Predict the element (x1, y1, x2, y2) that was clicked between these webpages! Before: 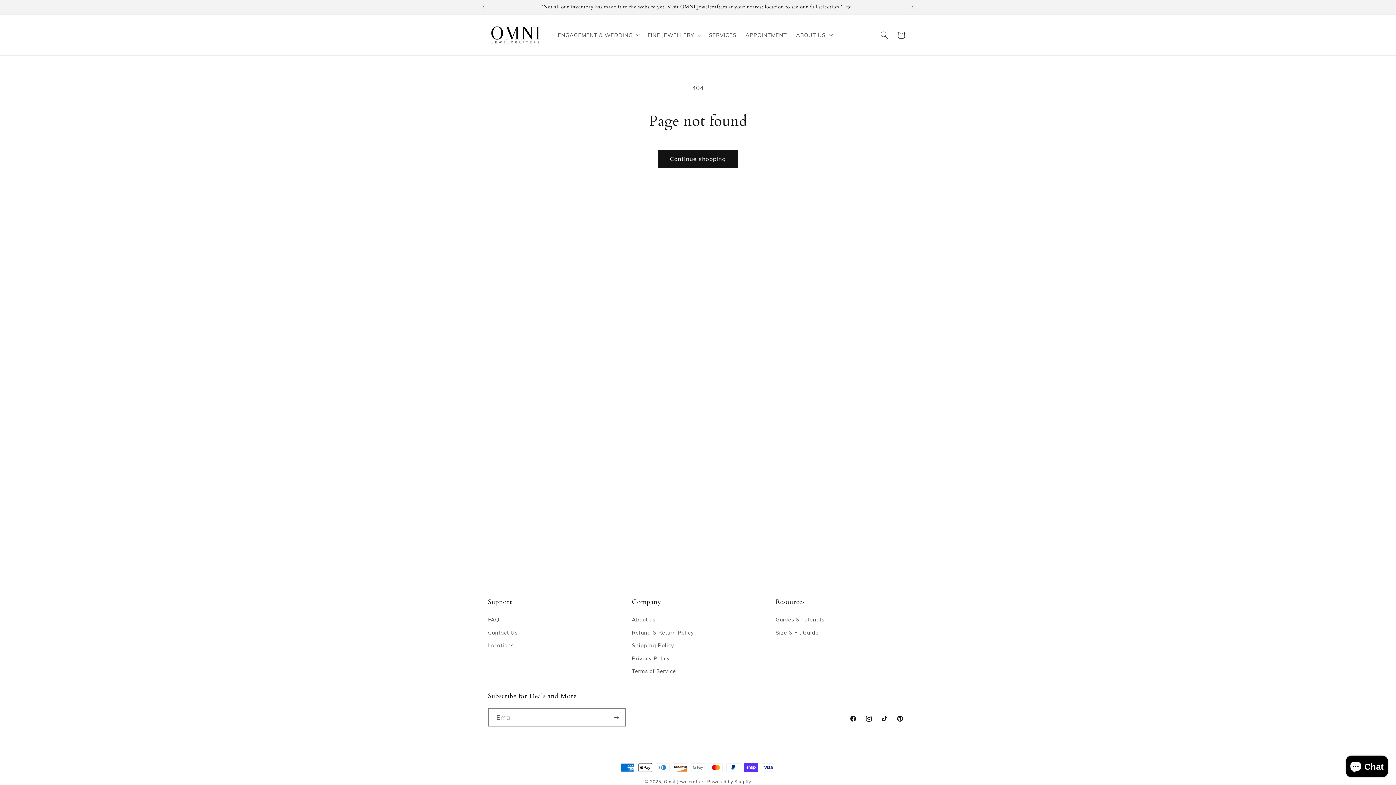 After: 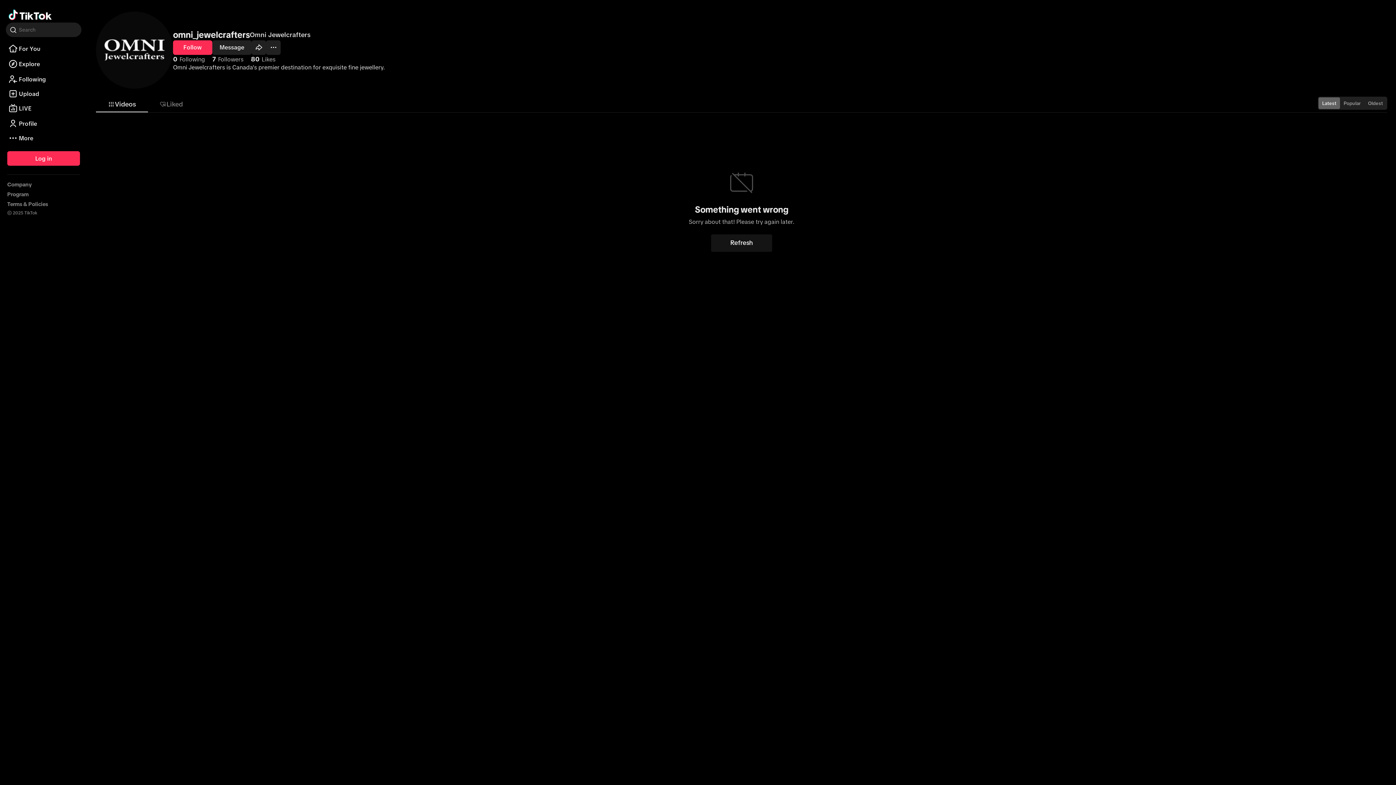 Action: label: TikTok bbox: (876, 711, 892, 727)